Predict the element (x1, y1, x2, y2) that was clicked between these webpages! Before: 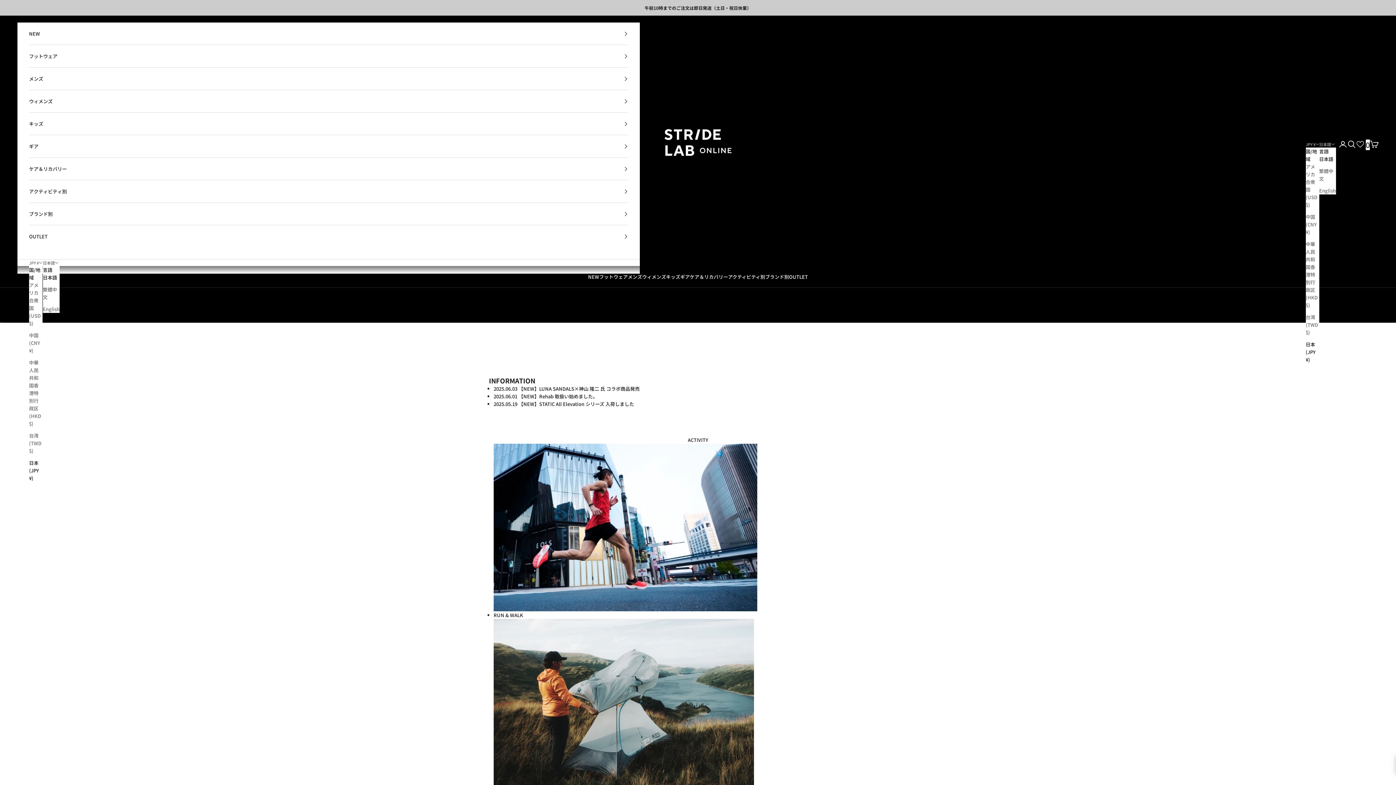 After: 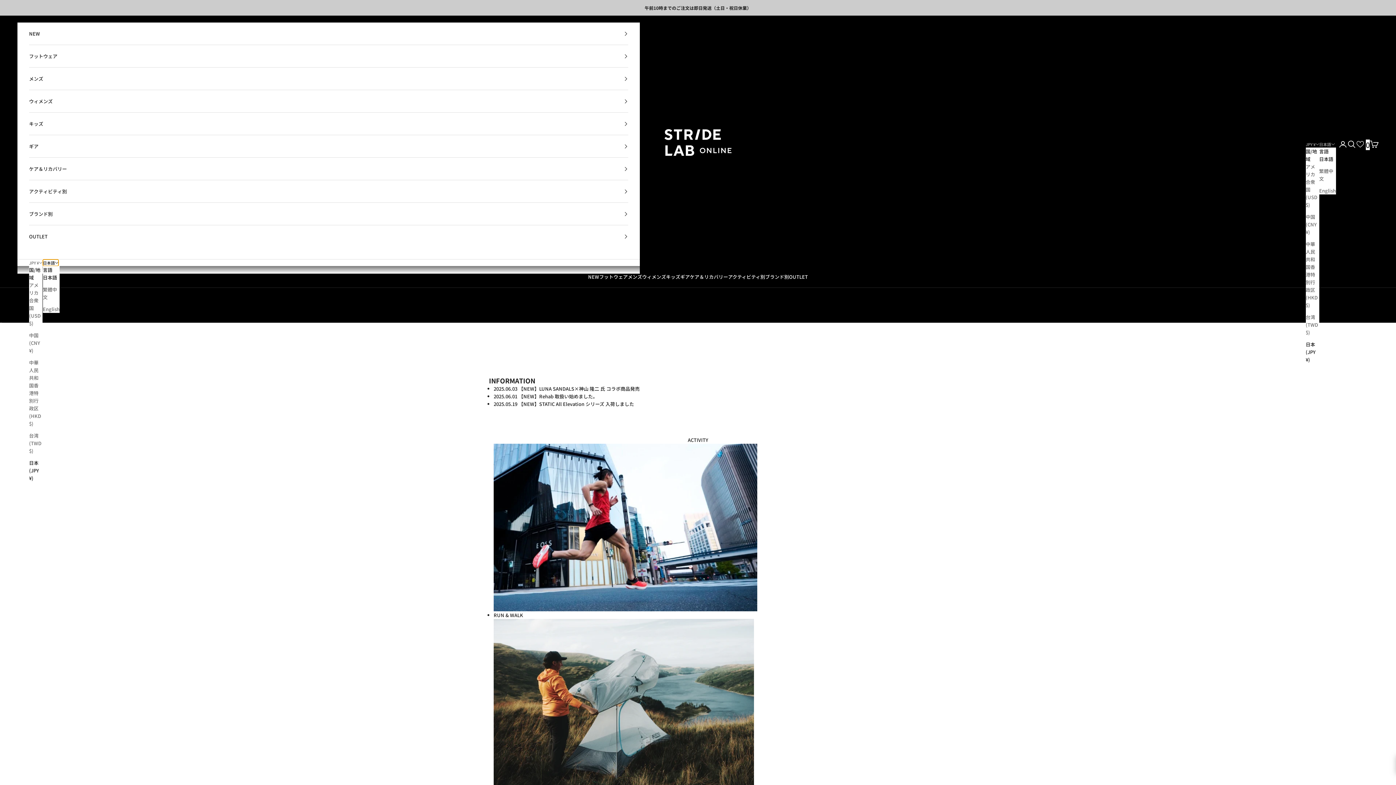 Action: label: 日本語 bbox: (42, 259, 58, 266)